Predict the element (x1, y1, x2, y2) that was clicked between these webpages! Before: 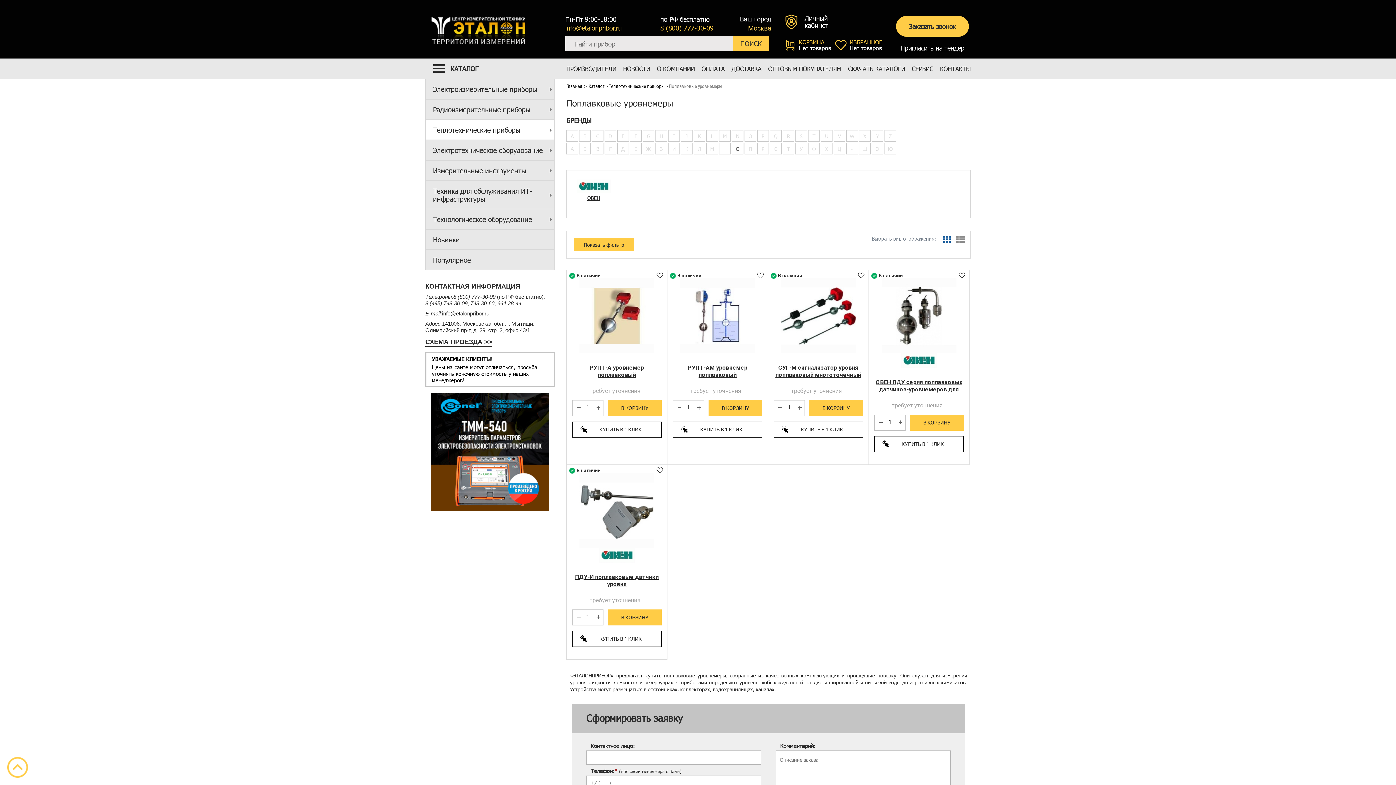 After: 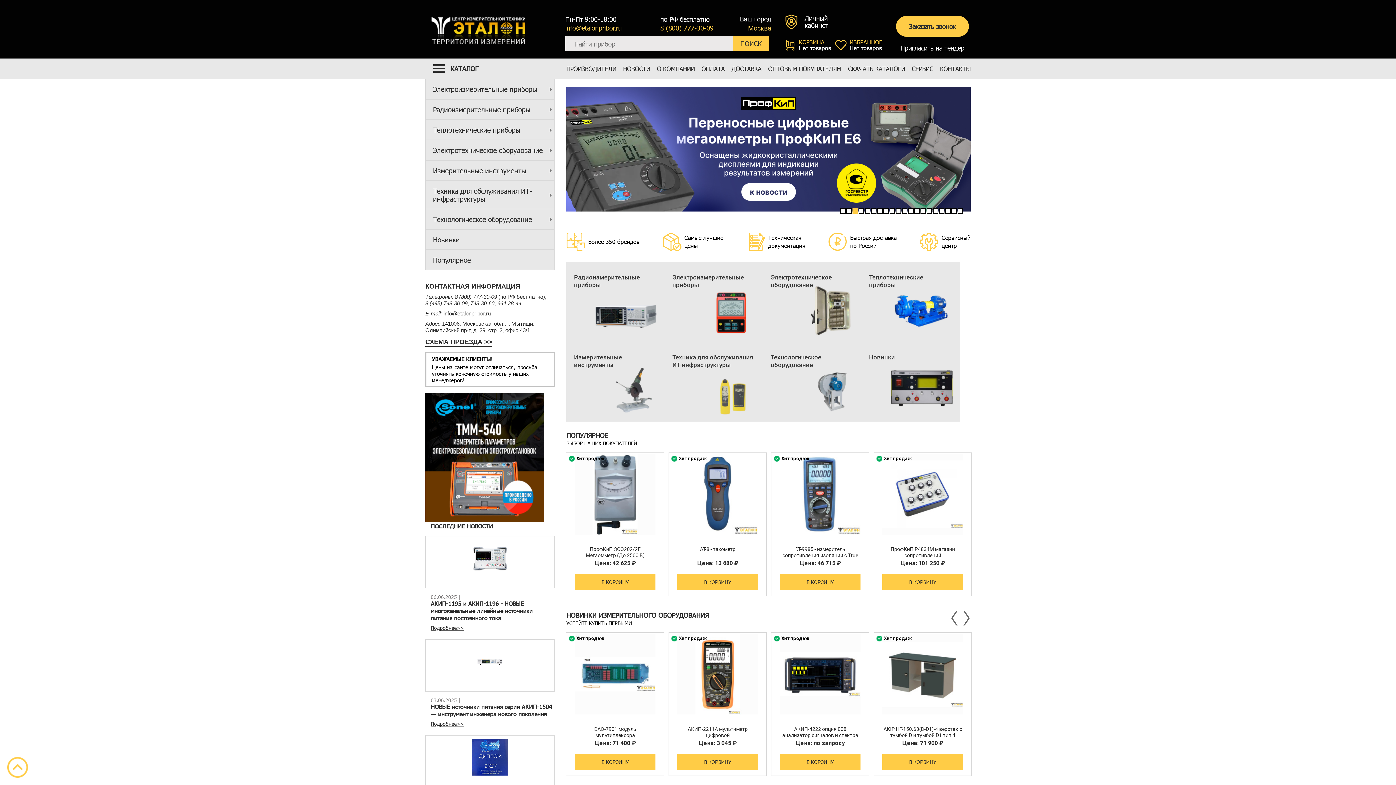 Action: label: СЕРВИС bbox: (912, 58, 933, 78)